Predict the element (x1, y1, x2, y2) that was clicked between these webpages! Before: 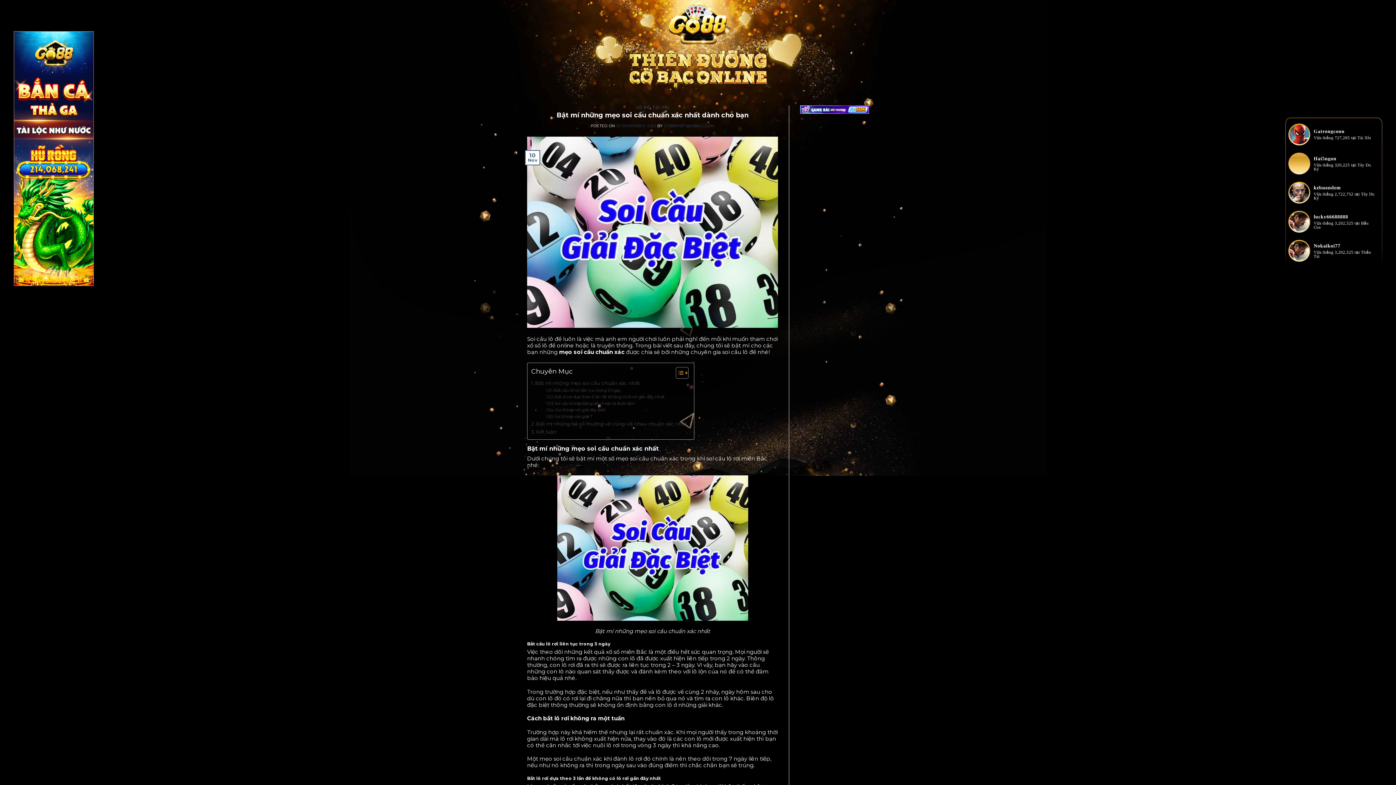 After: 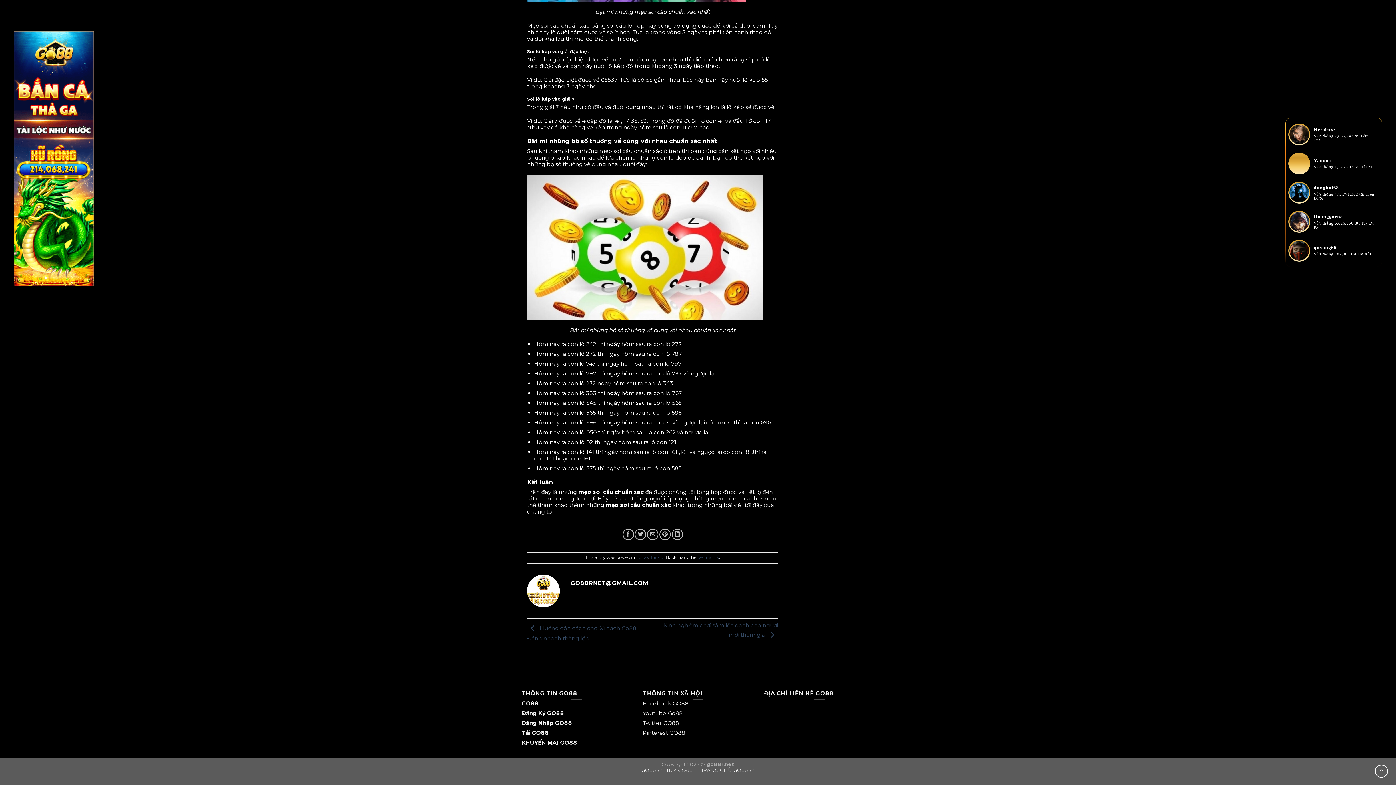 Action: bbox: (546, 407, 605, 413) label: Soi lô kép với giải đặc biệt